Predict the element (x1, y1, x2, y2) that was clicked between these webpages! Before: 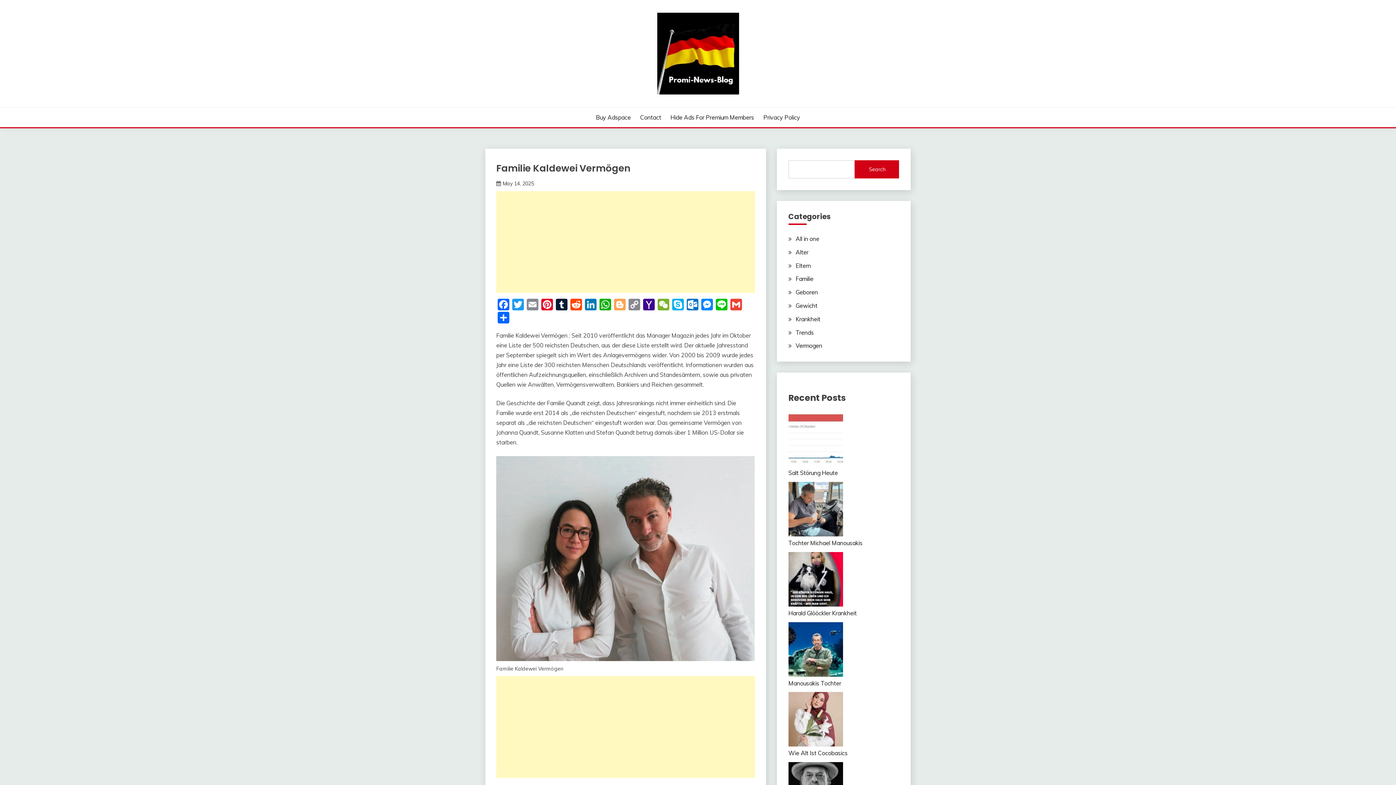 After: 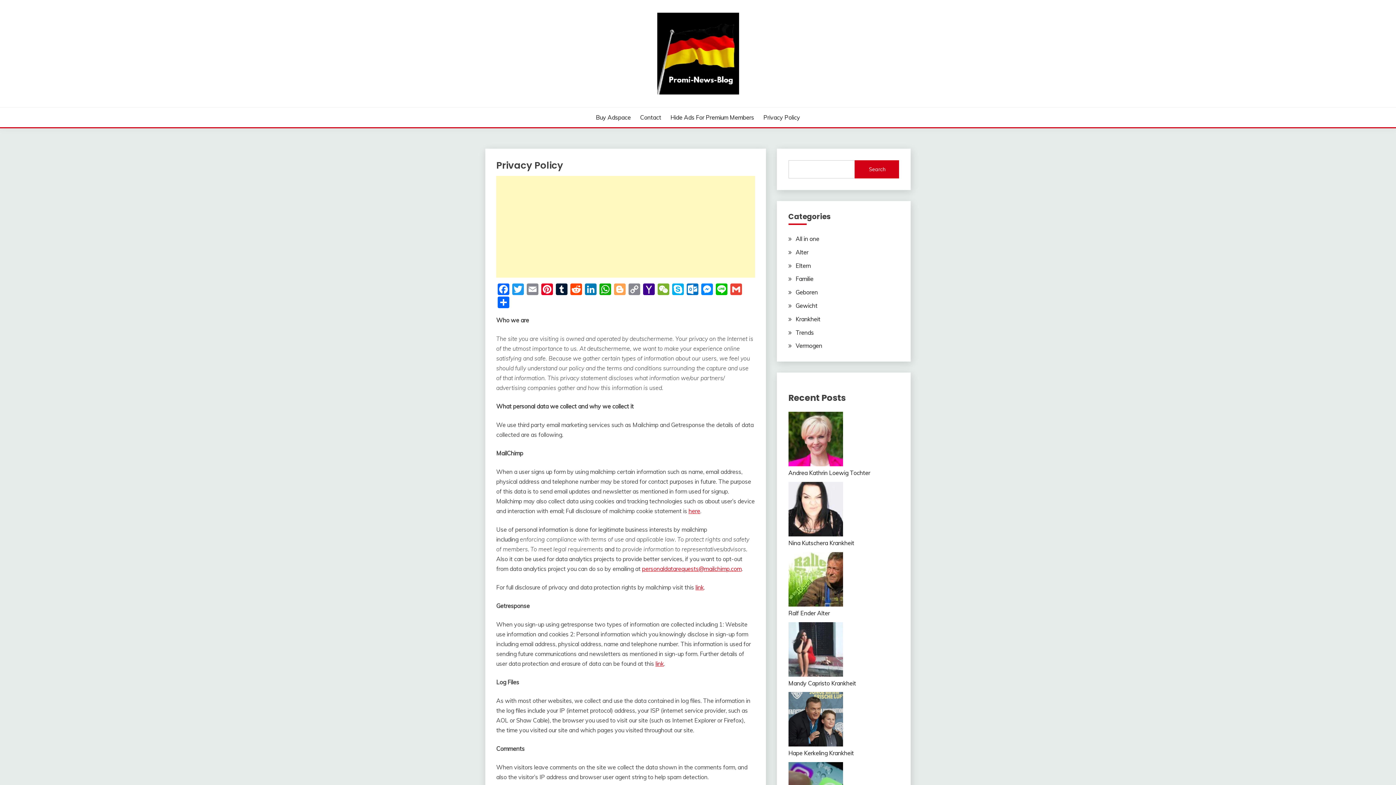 Action: bbox: (763, 113, 800, 121) label: Privacy Policy